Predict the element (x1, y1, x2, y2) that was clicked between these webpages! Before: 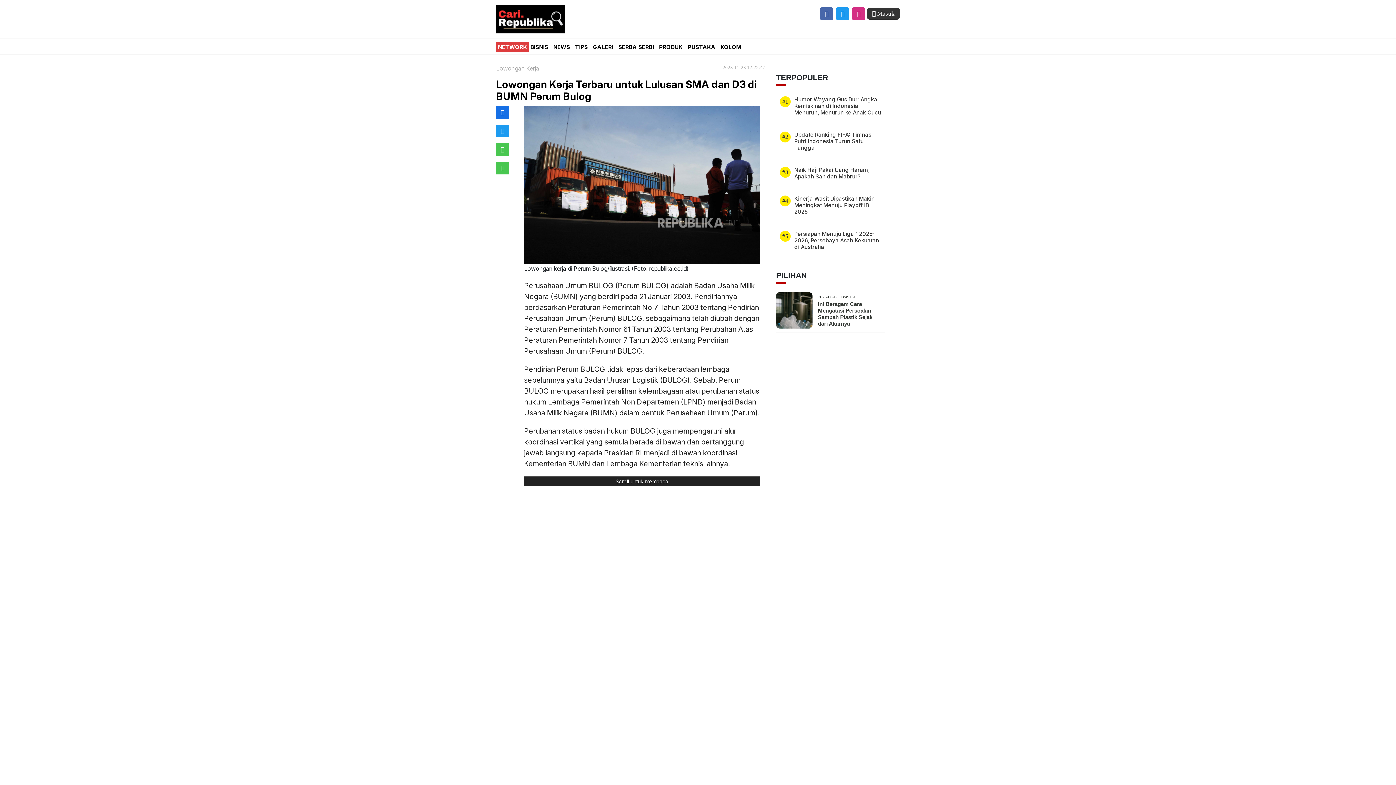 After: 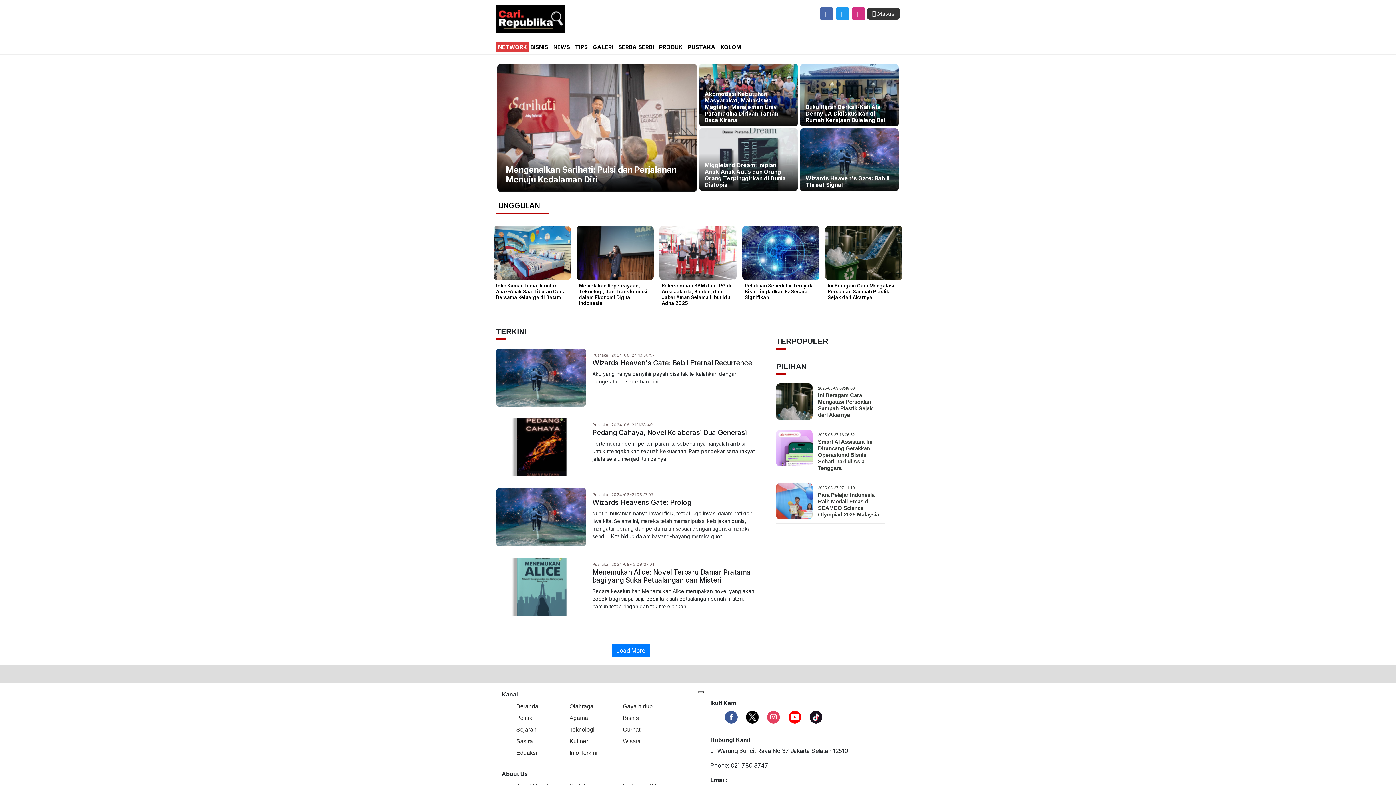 Action: bbox: (688, 43, 720, 50) label: PUSTAKA